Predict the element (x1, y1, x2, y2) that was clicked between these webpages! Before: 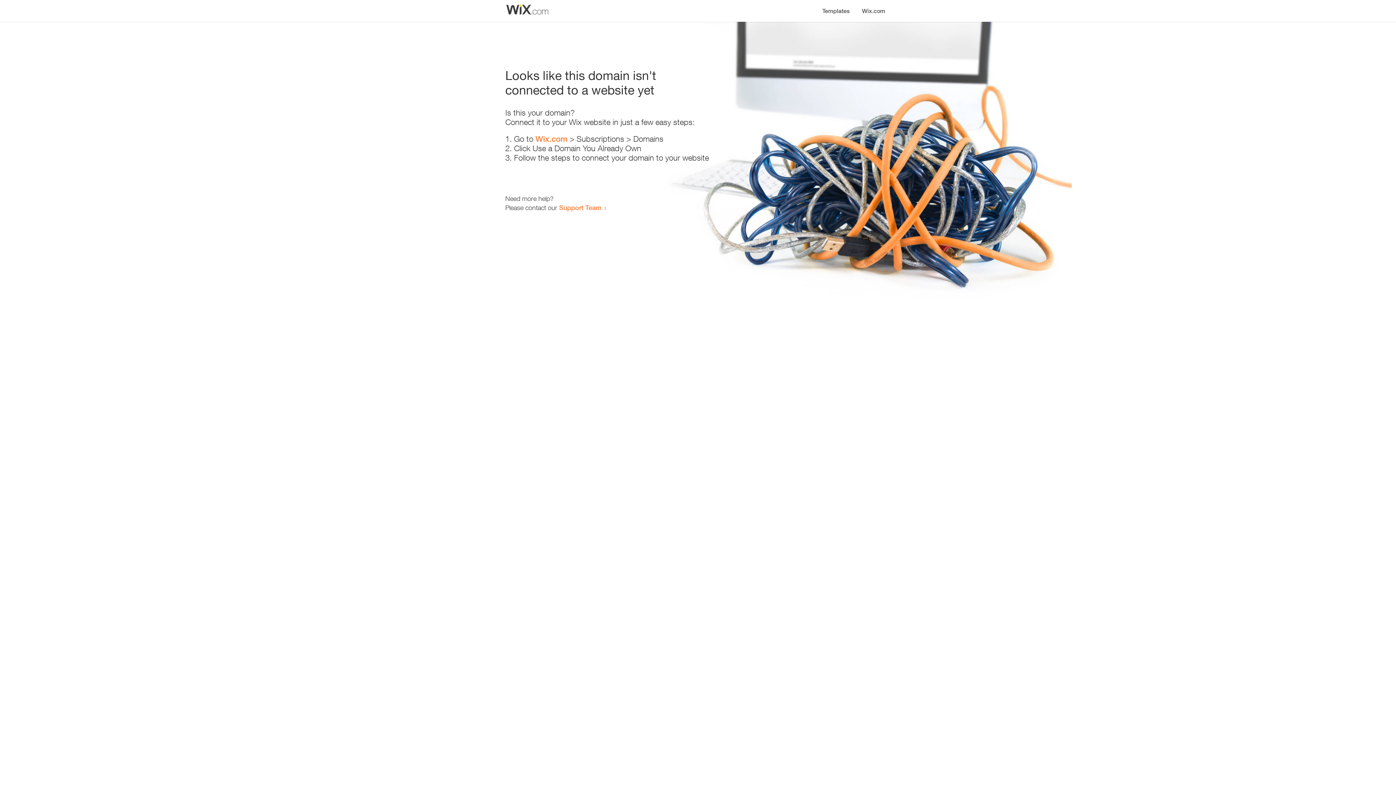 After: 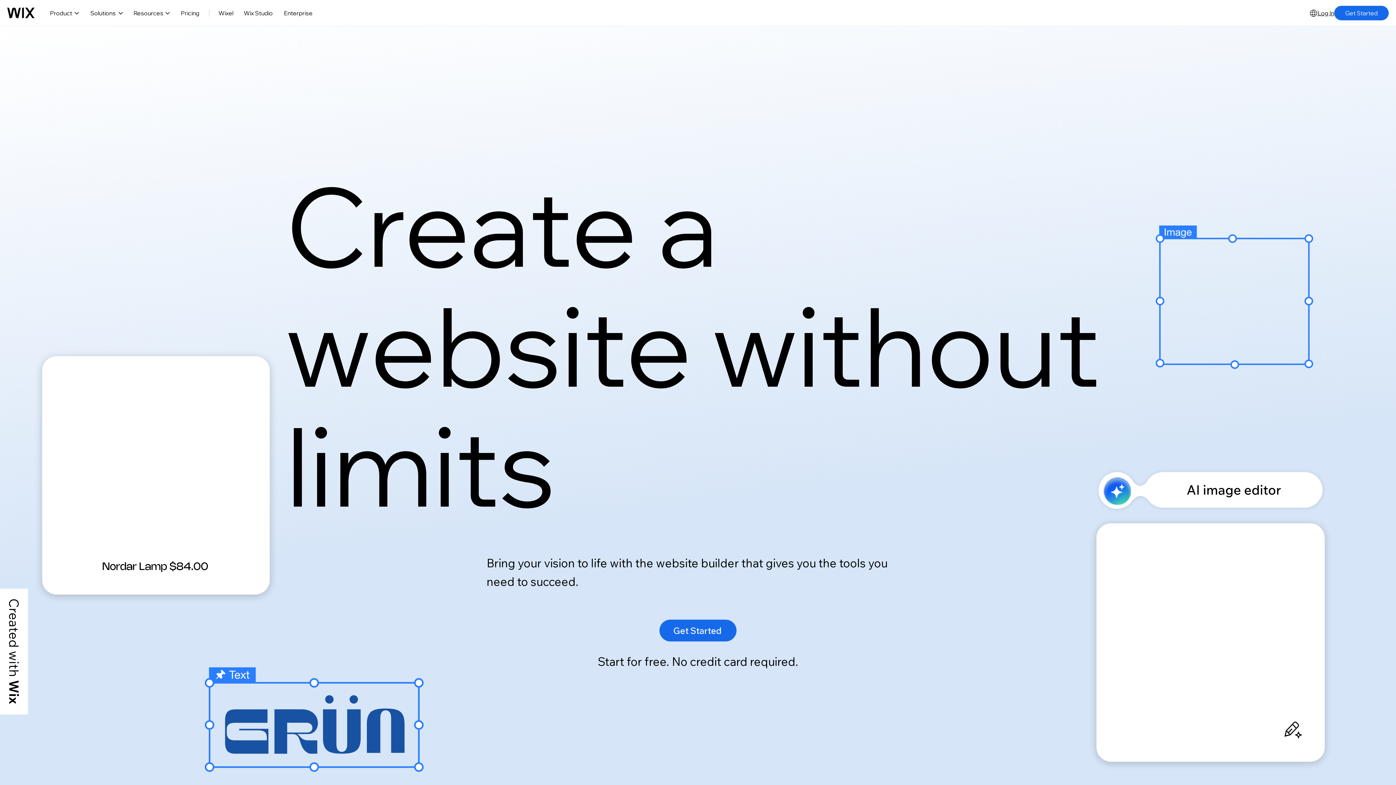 Action: bbox: (535, 134, 567, 143) label: Wix.com